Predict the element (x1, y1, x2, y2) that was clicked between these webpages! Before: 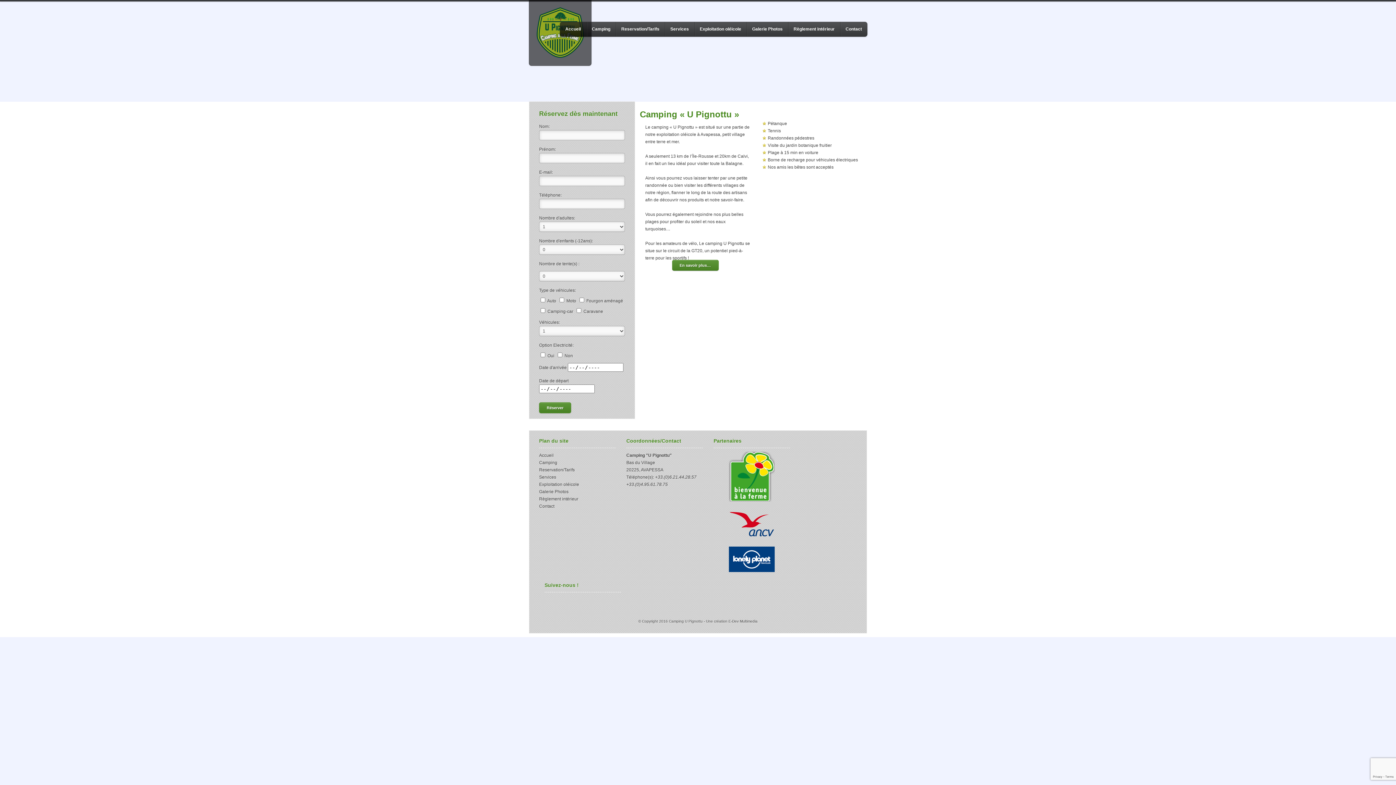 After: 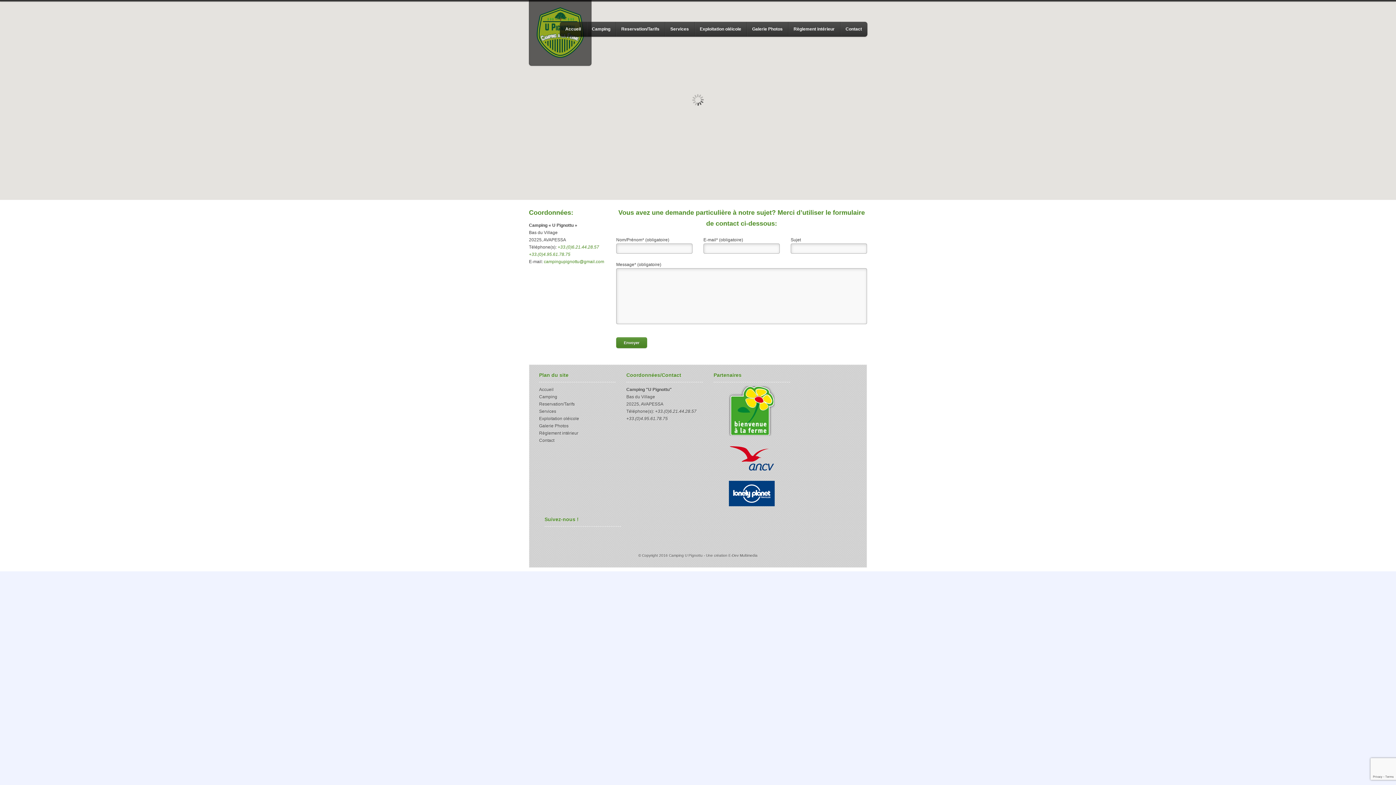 Action: bbox: (840, 21, 867, 36) label: Contact